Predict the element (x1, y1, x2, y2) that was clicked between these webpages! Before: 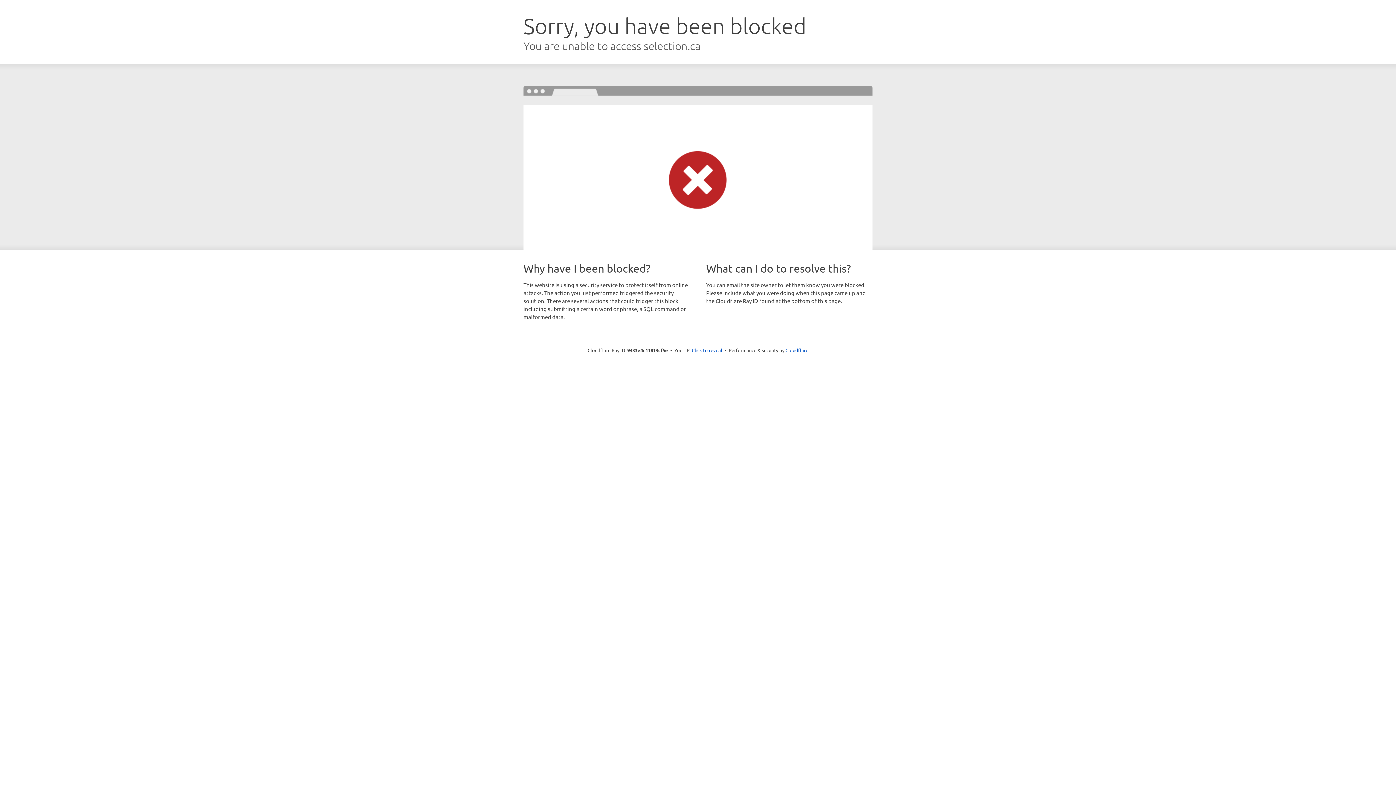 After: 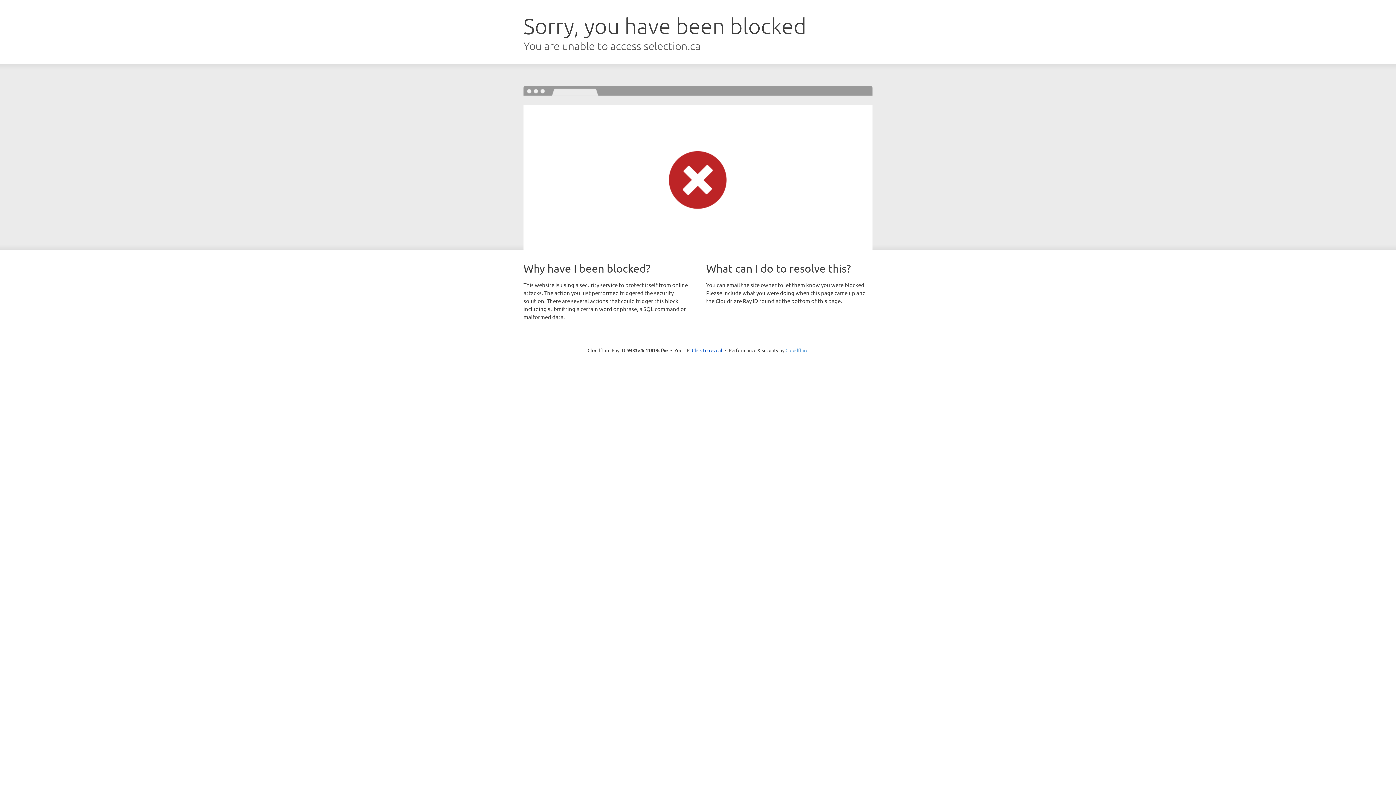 Action: label: Cloudflare bbox: (785, 347, 808, 353)